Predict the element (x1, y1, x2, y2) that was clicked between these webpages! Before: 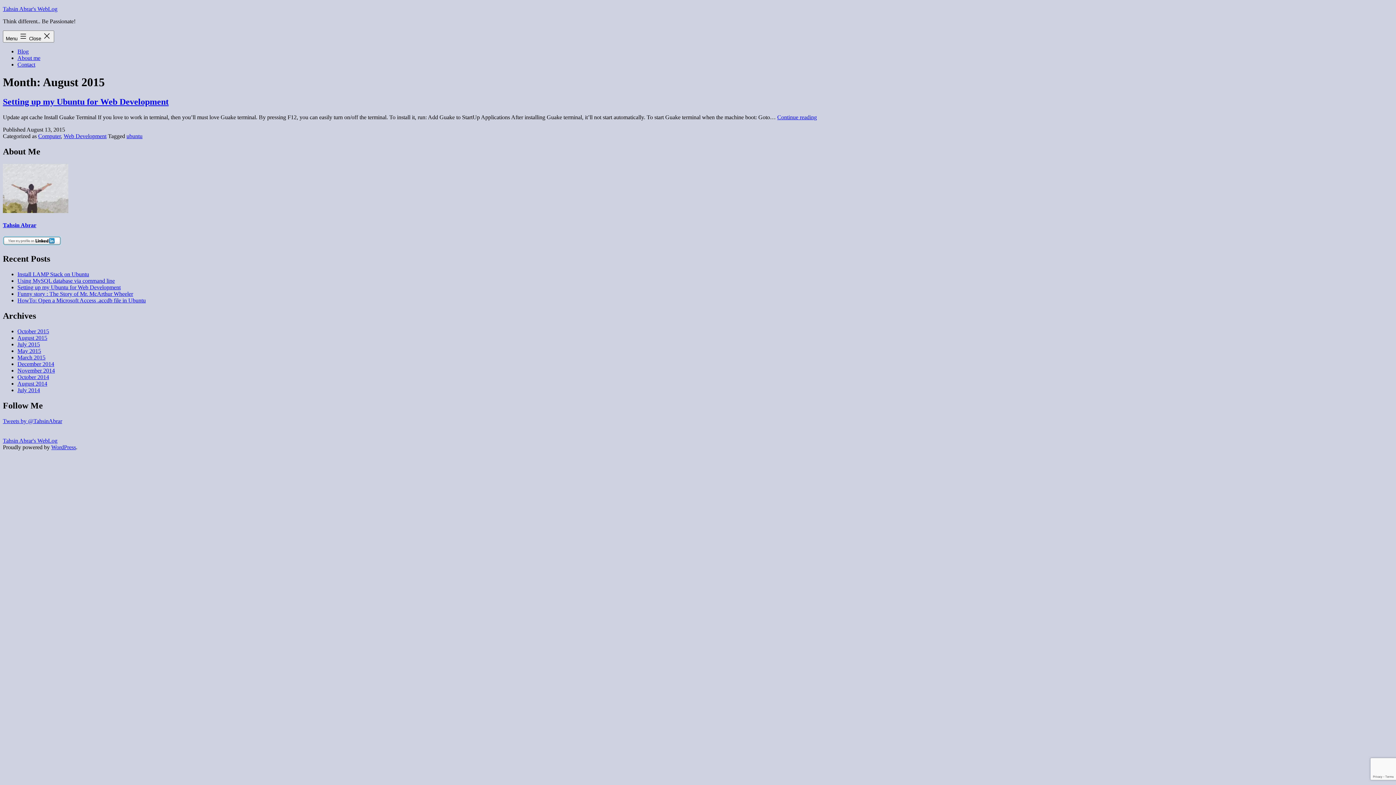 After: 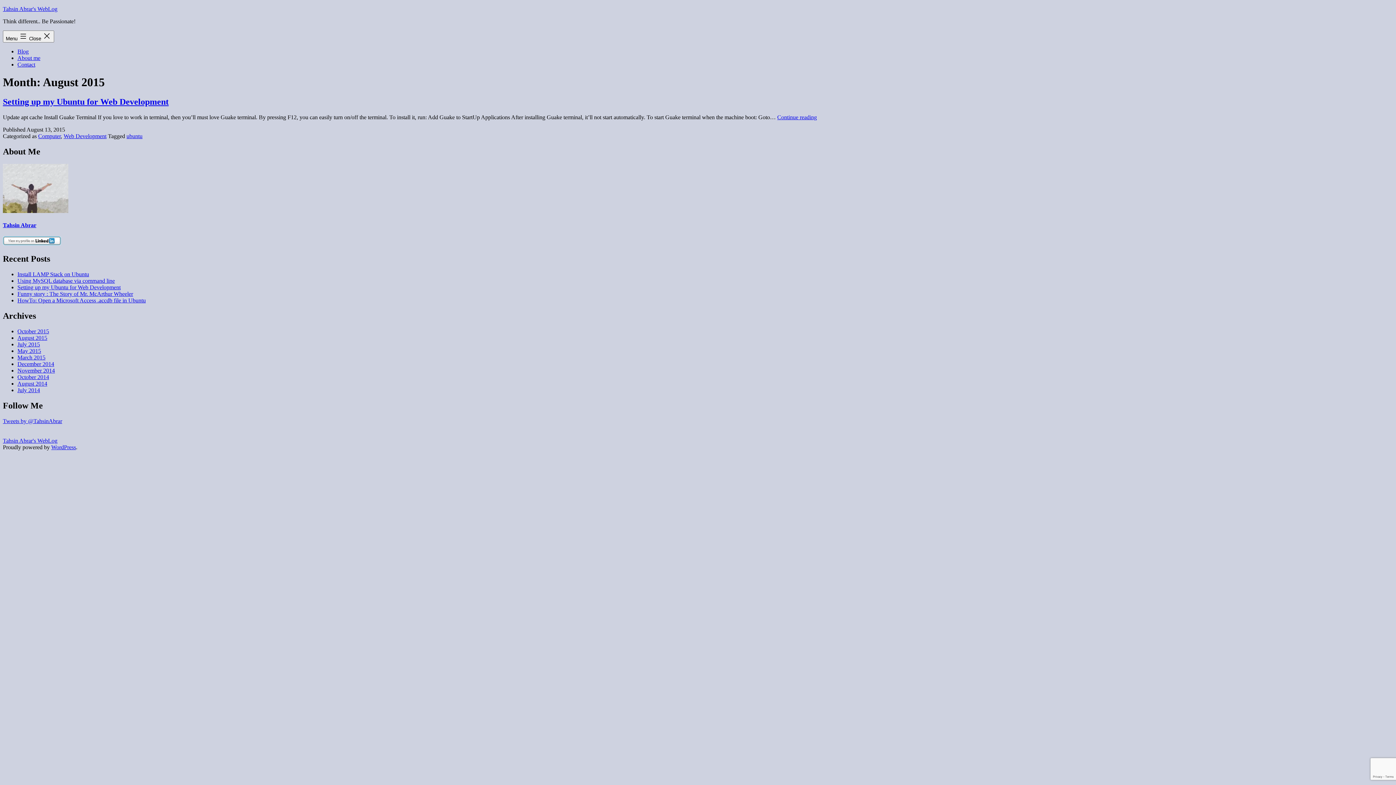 Action: bbox: (2, 207, 68, 214)